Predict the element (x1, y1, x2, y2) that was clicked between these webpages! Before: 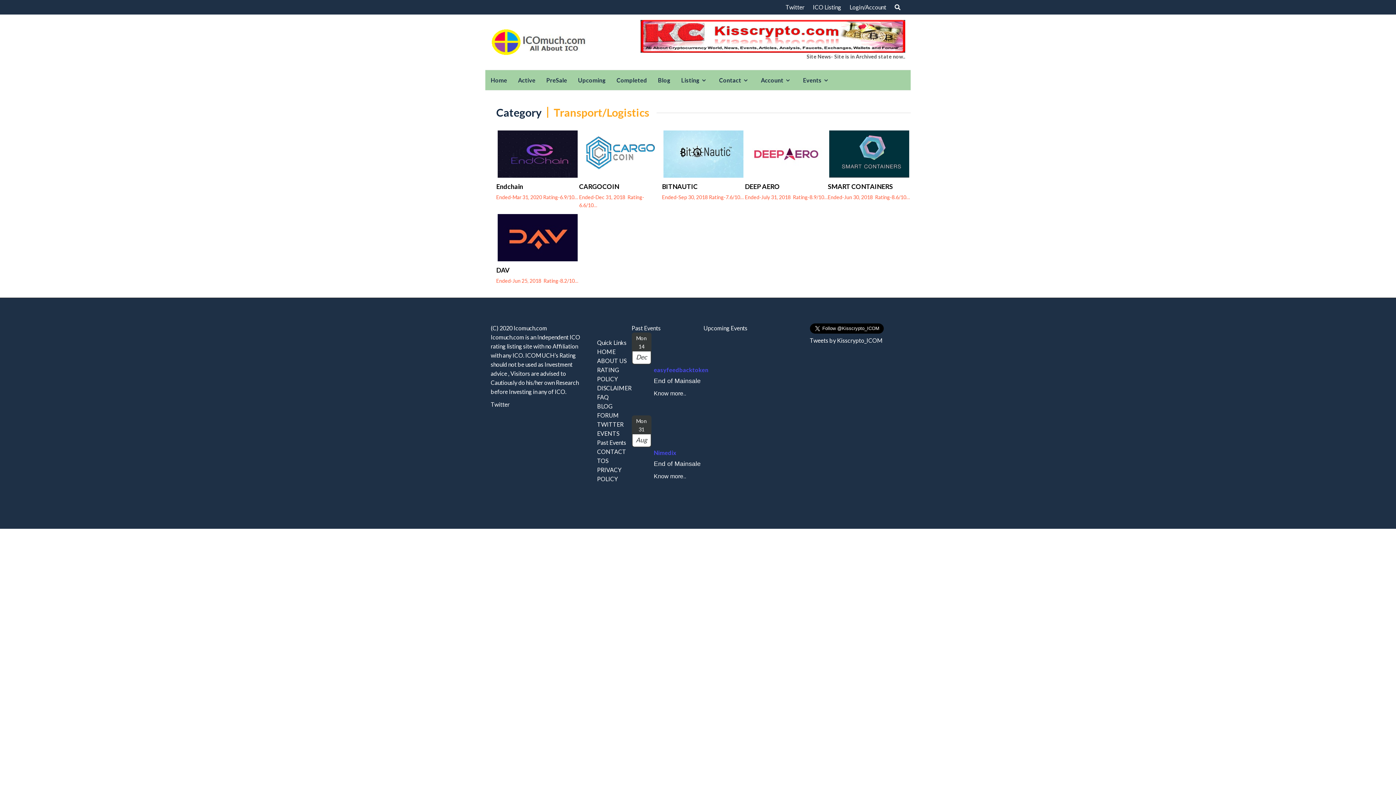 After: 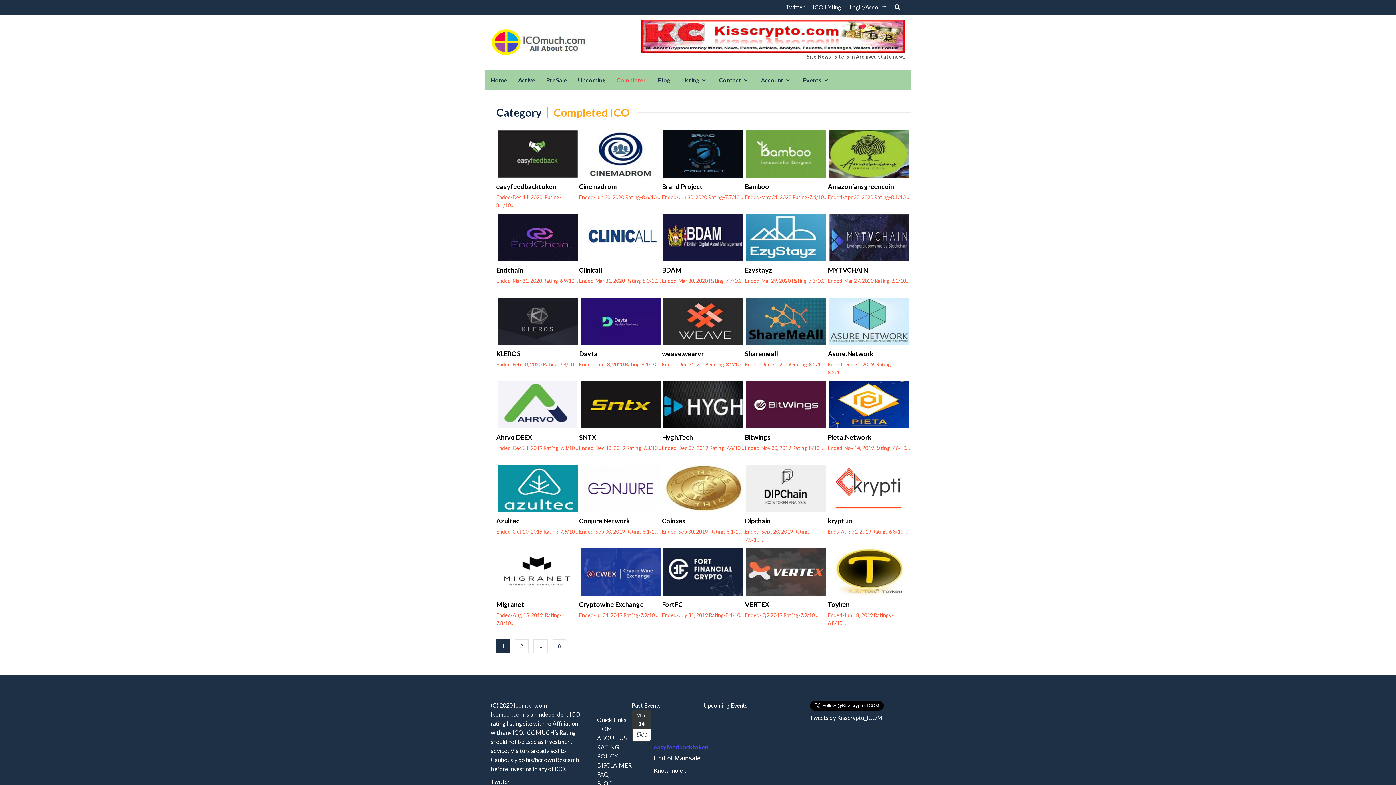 Action: bbox: (611, 70, 652, 90) label: Completed